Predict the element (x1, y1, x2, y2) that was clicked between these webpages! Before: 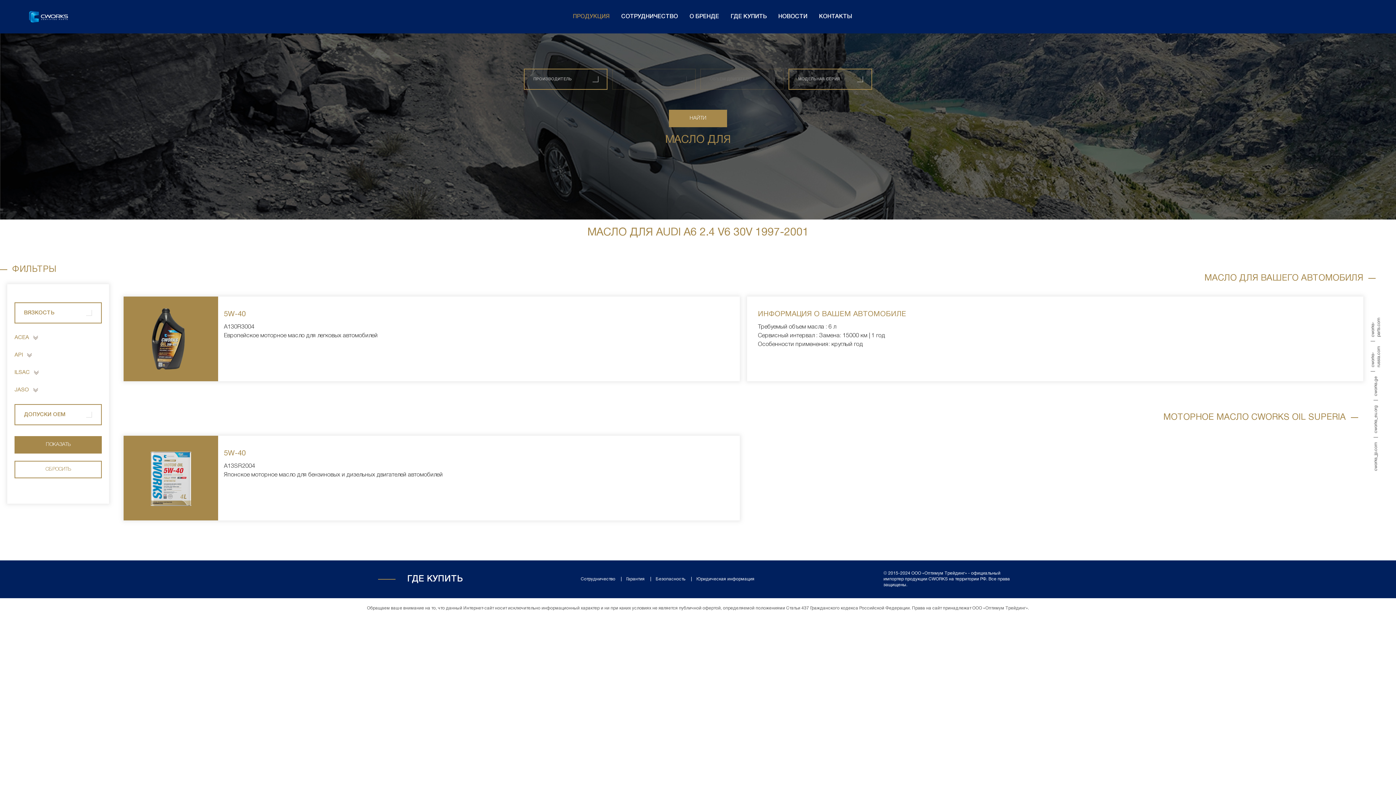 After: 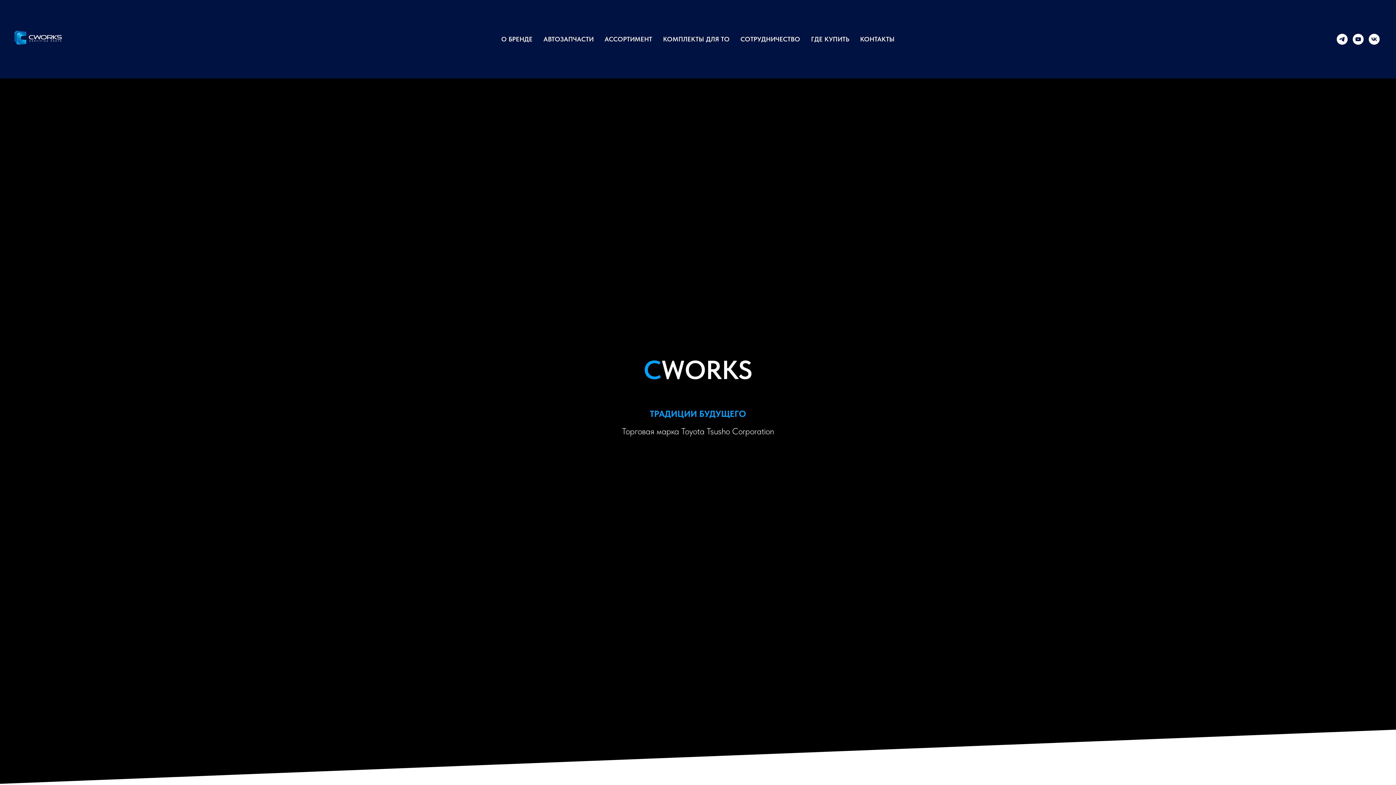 Action: label: cworks-parts.com bbox: (1370, 317, 1382, 346)